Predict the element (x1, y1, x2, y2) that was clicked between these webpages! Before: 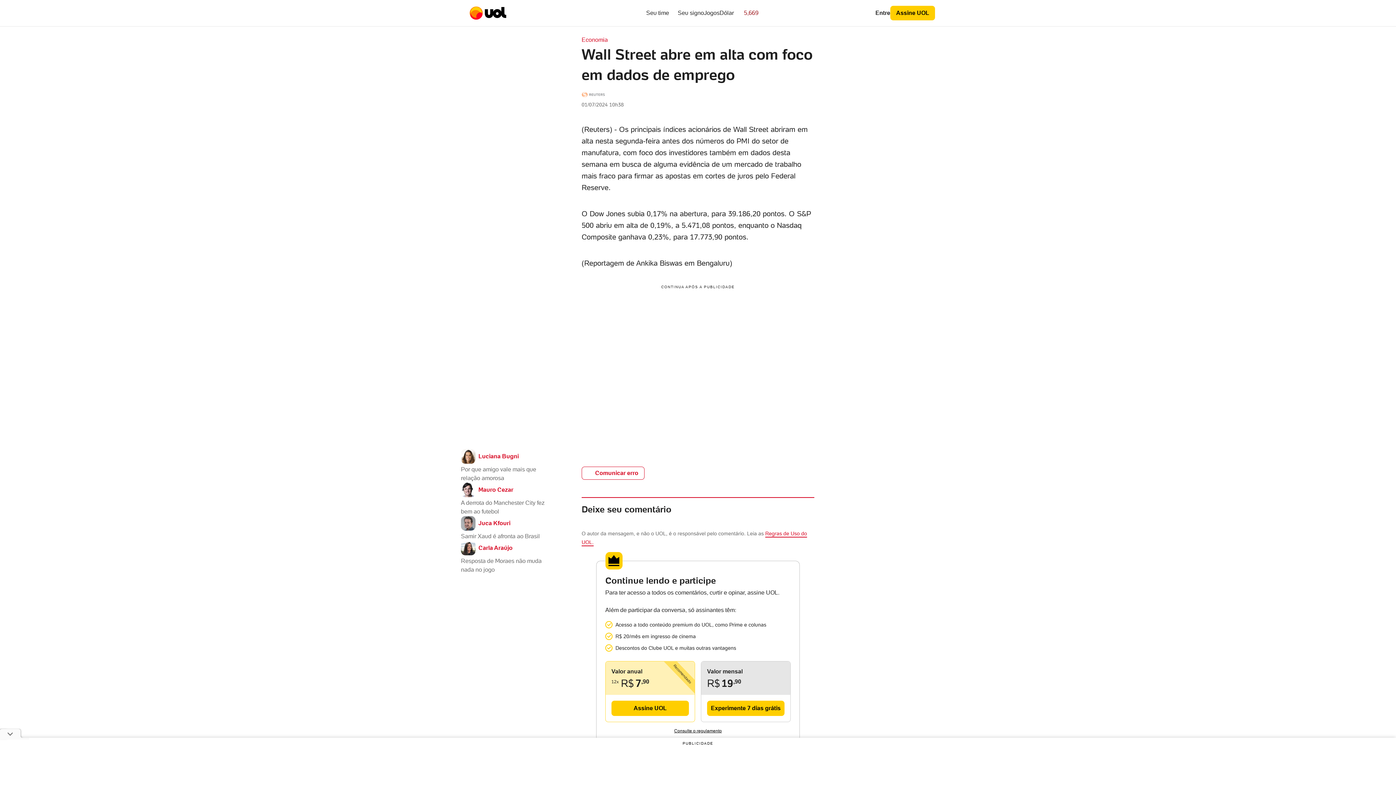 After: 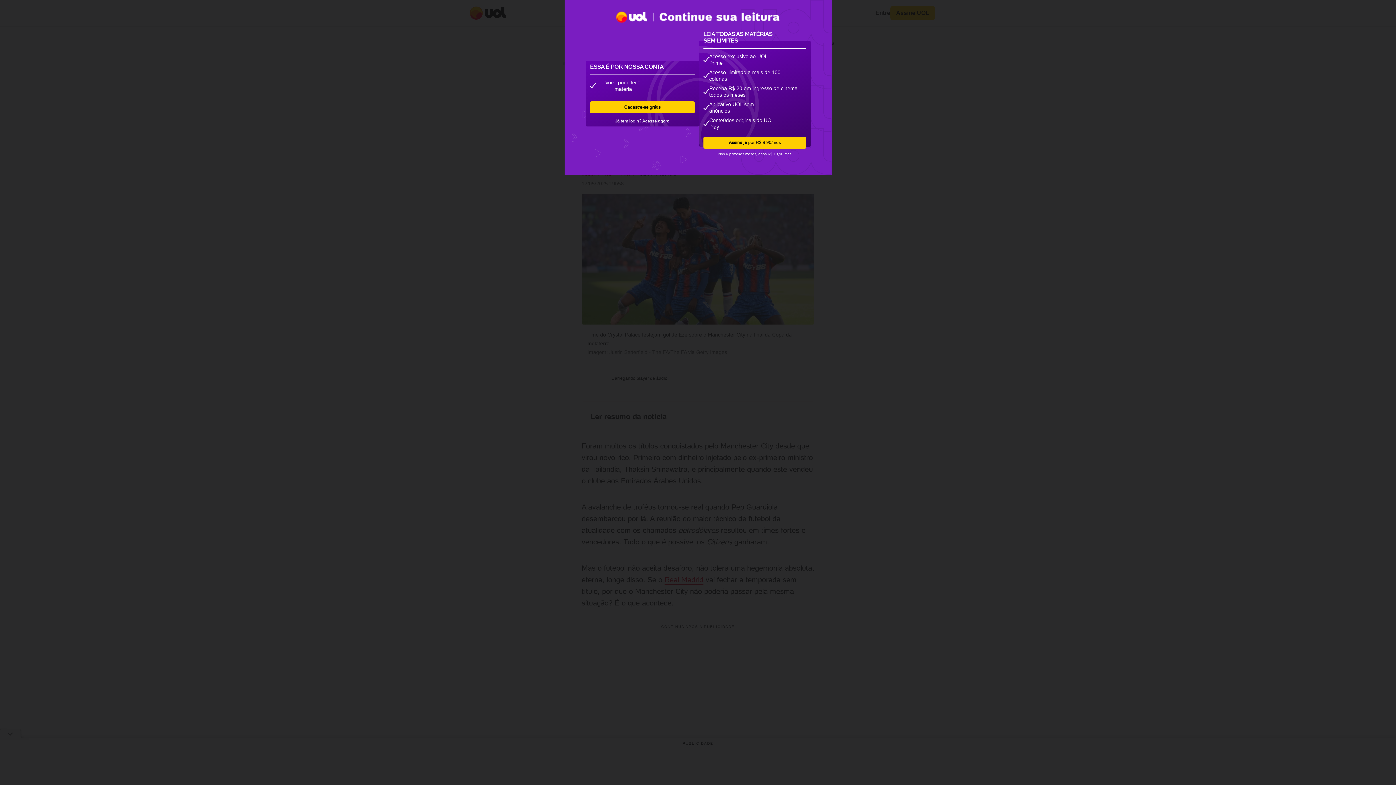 Action: bbox: (461, 482, 548, 516) label: Mauro Cezar

A derrota do Manchester City fez bem ao futebol